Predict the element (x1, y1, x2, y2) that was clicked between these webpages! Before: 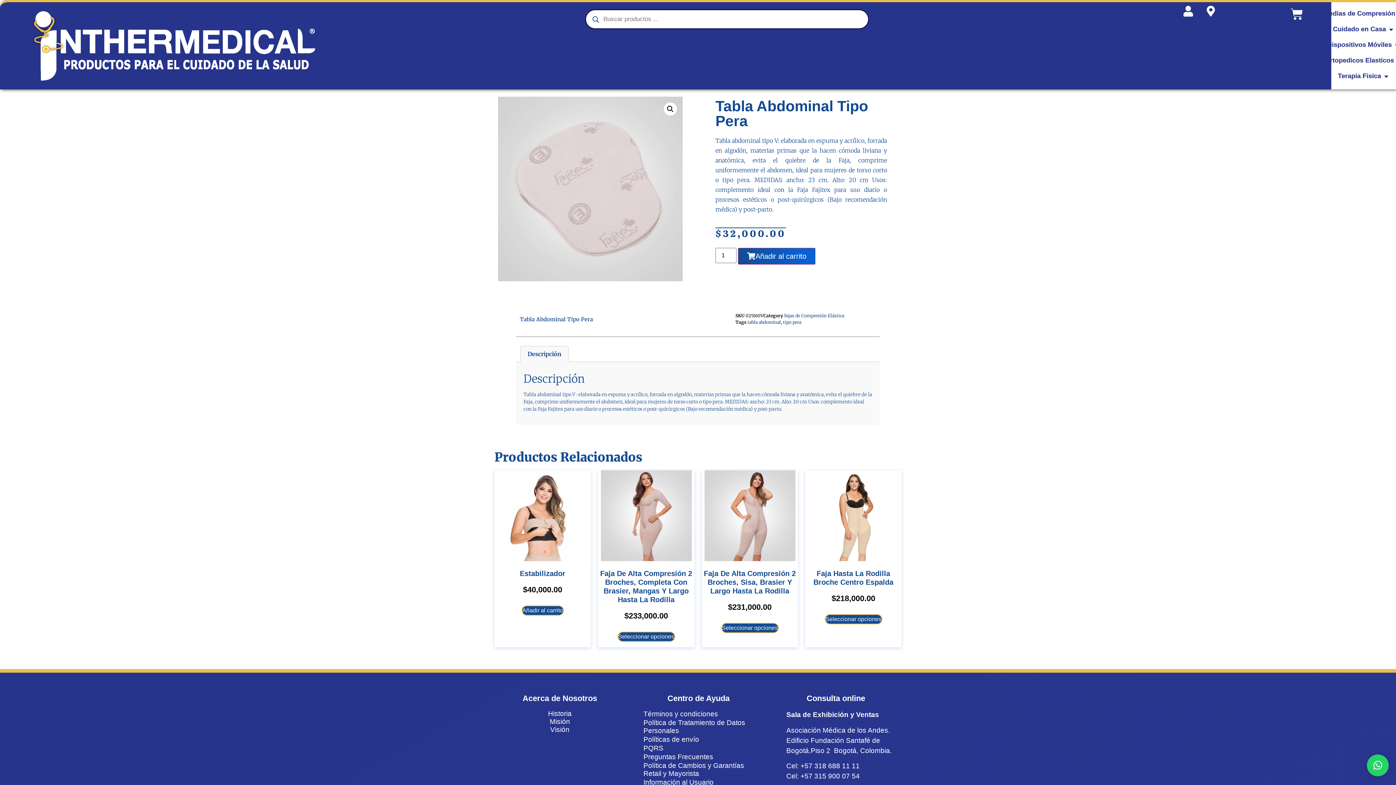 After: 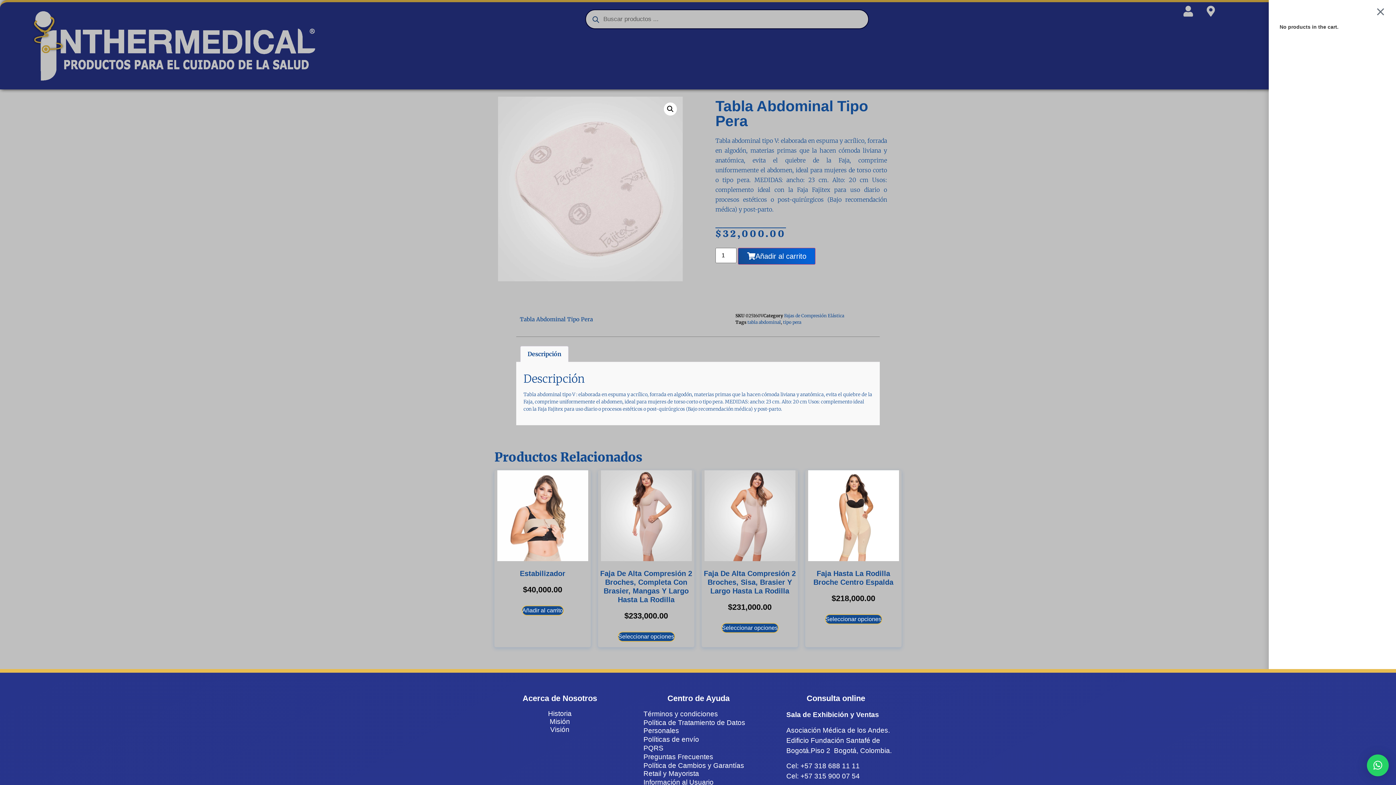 Action: bbox: (1282, 3, 1312, 24) label: Cart